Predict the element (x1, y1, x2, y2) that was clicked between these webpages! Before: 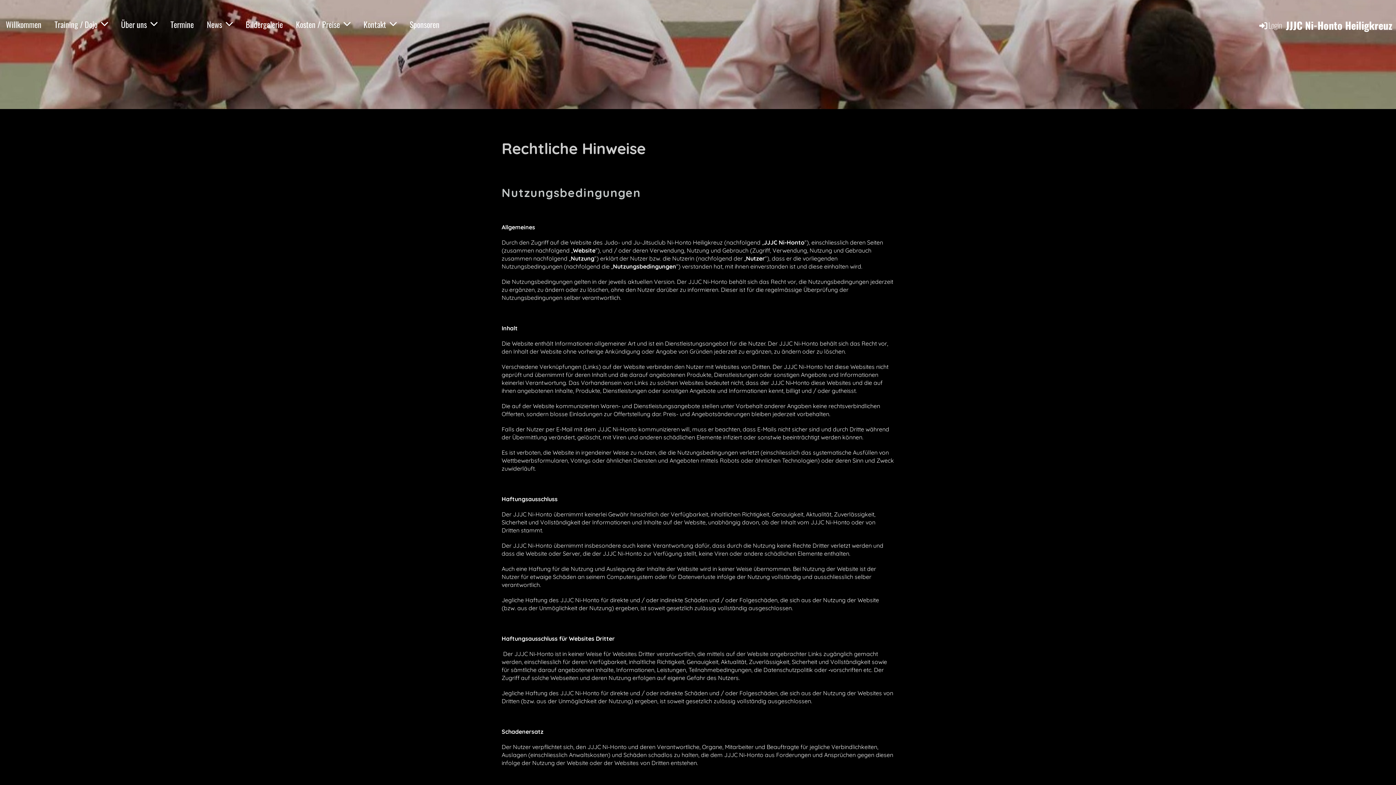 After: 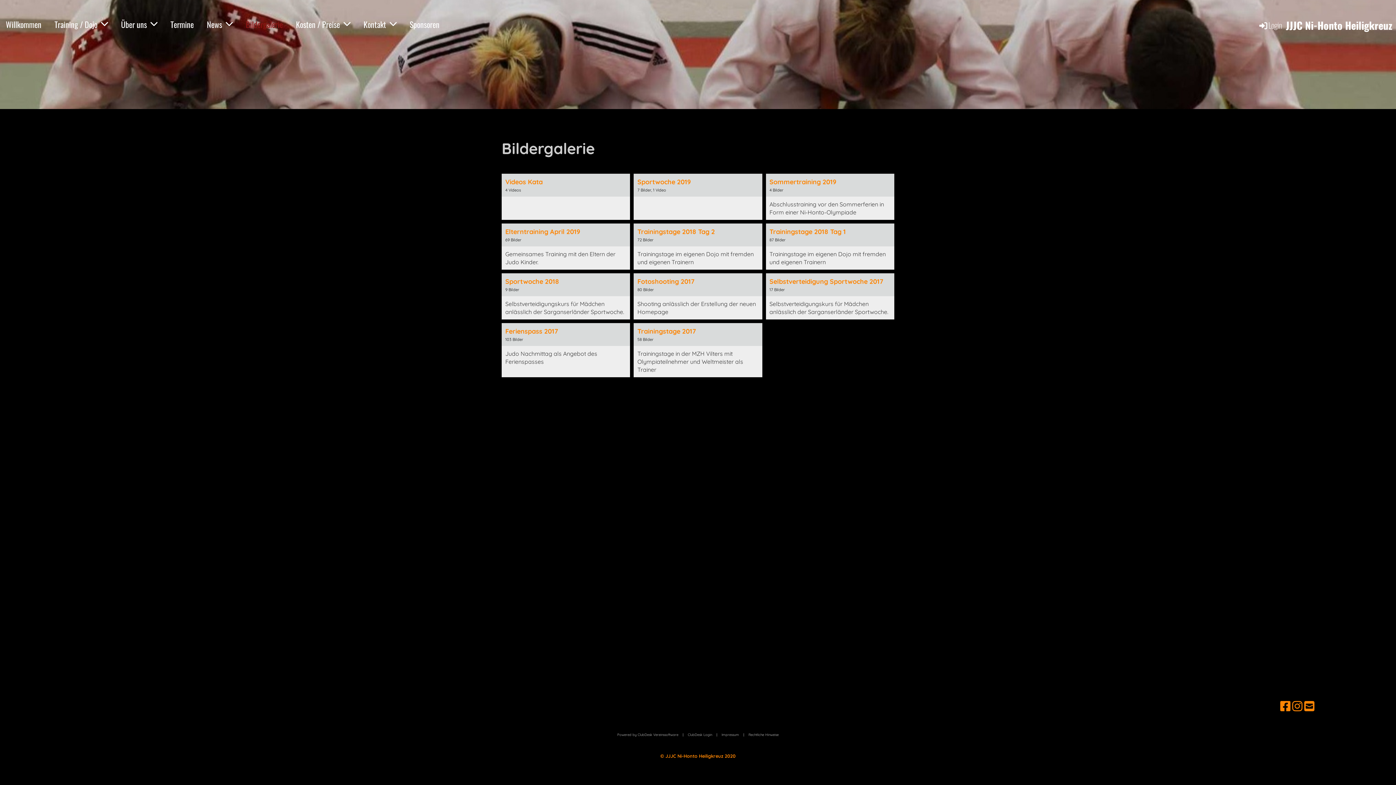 Action: label: Bildergalerie bbox: (240, 17, 288, 31)